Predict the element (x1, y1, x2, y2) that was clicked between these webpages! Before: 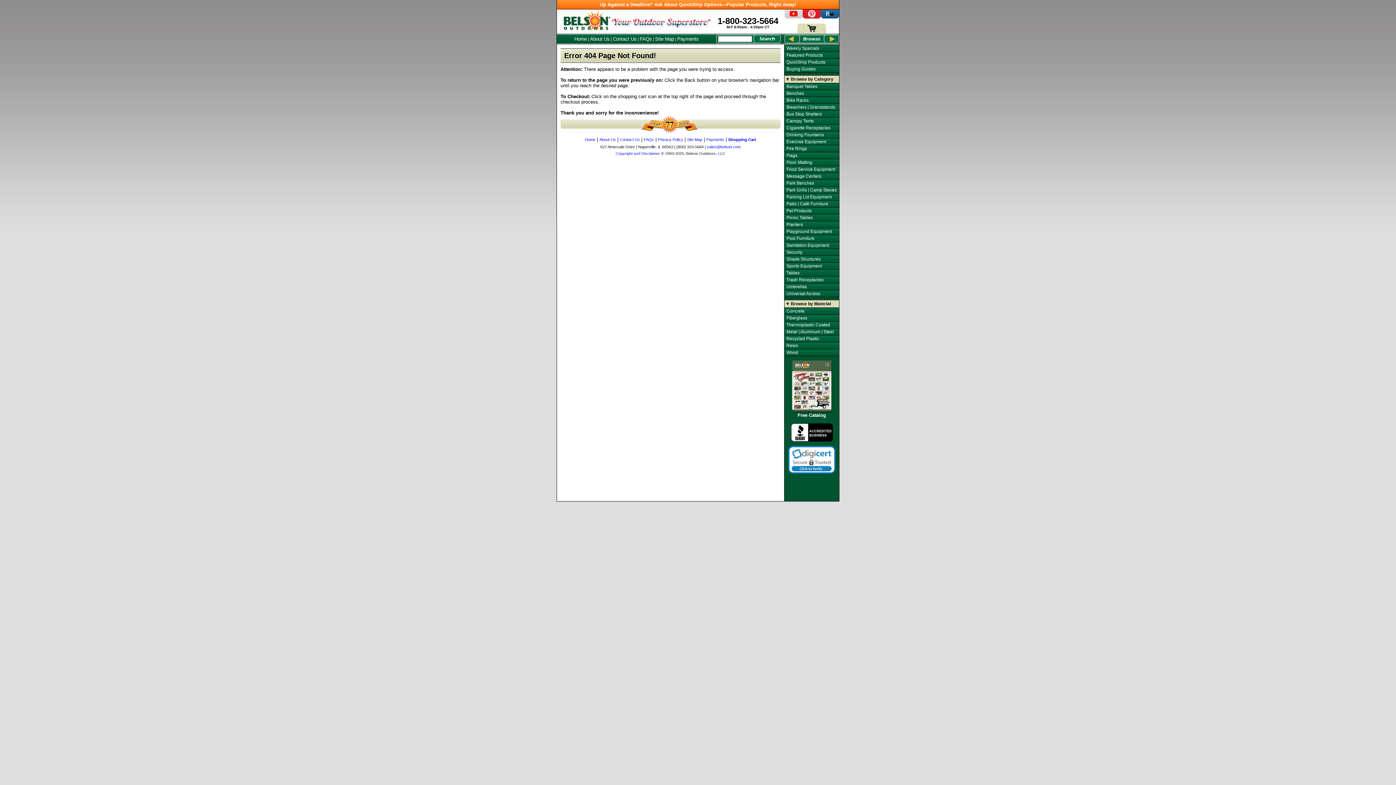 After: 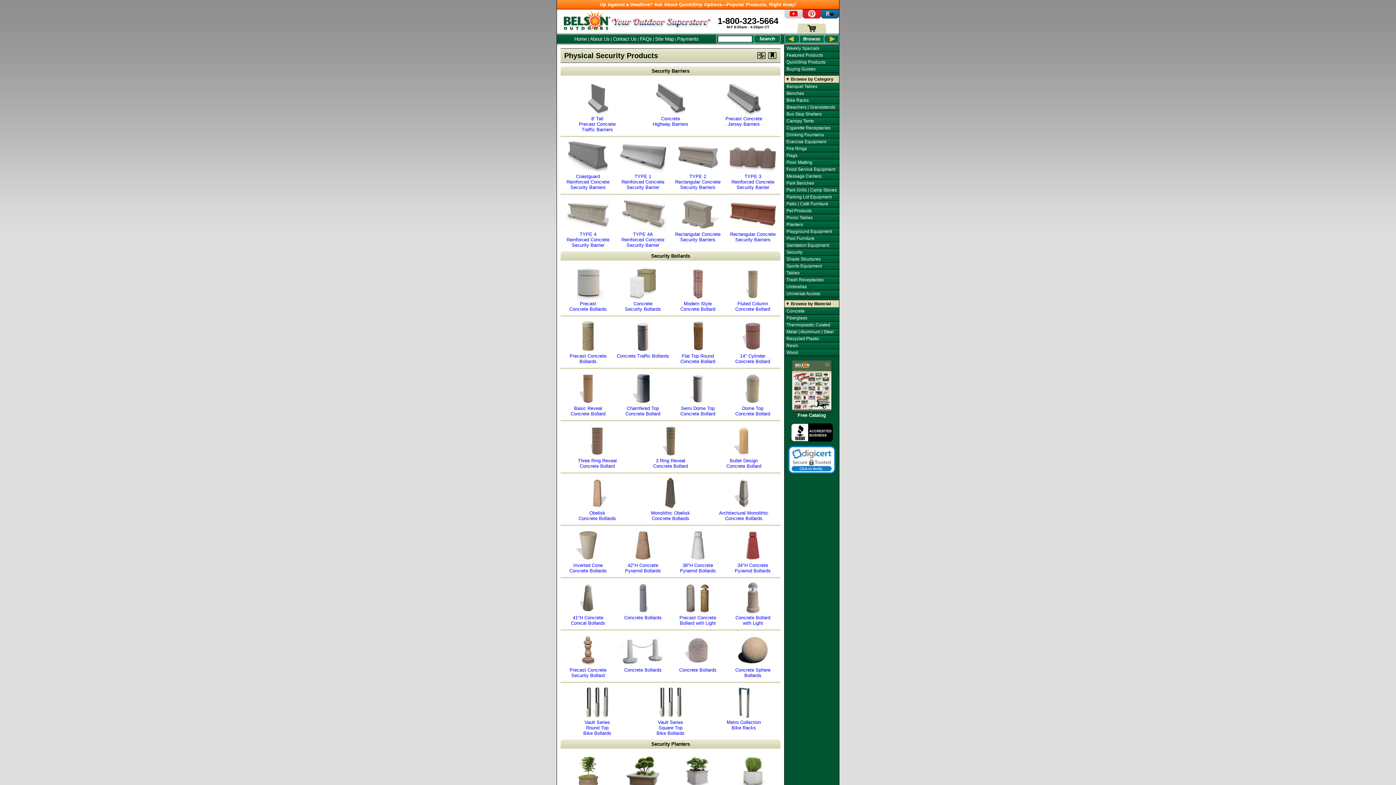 Action: bbox: (786, 249, 802, 254) label: Security